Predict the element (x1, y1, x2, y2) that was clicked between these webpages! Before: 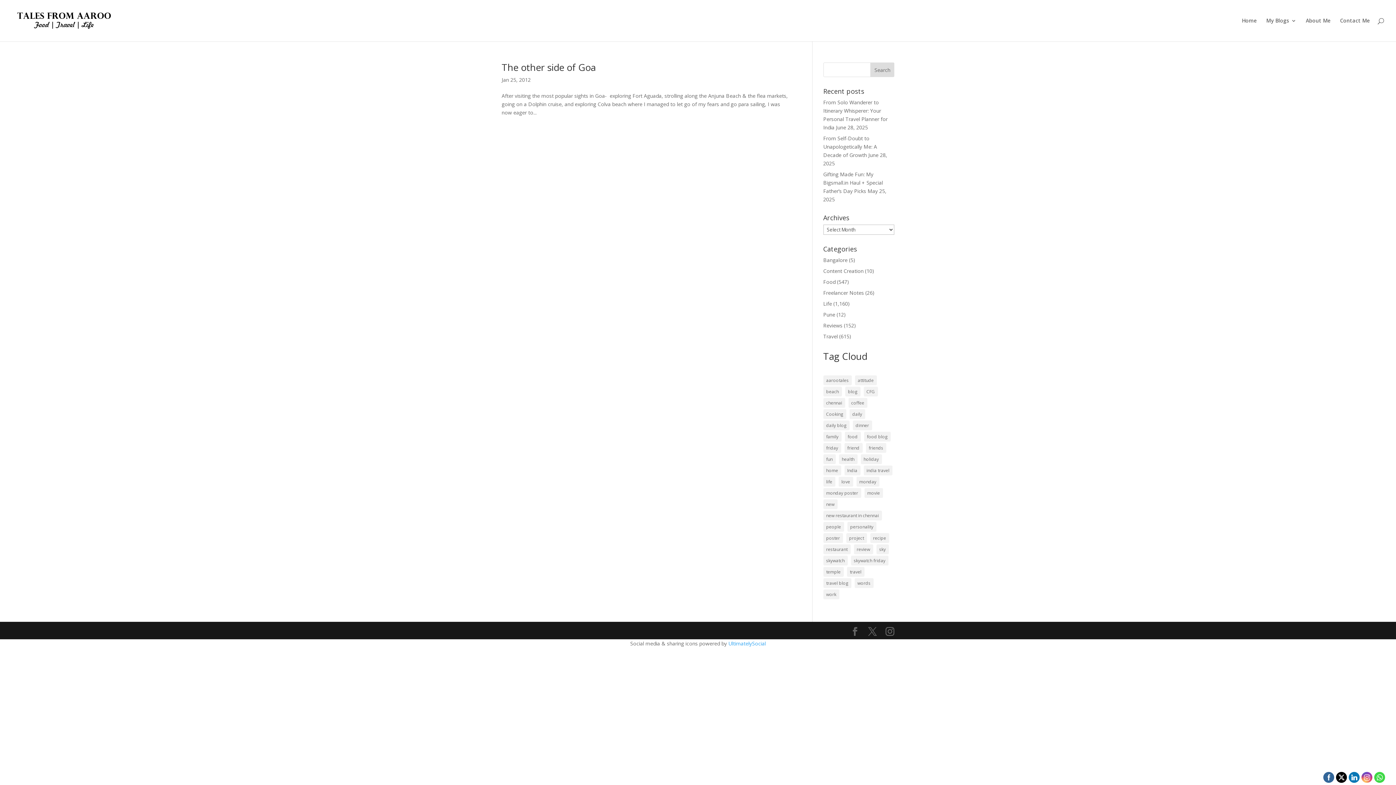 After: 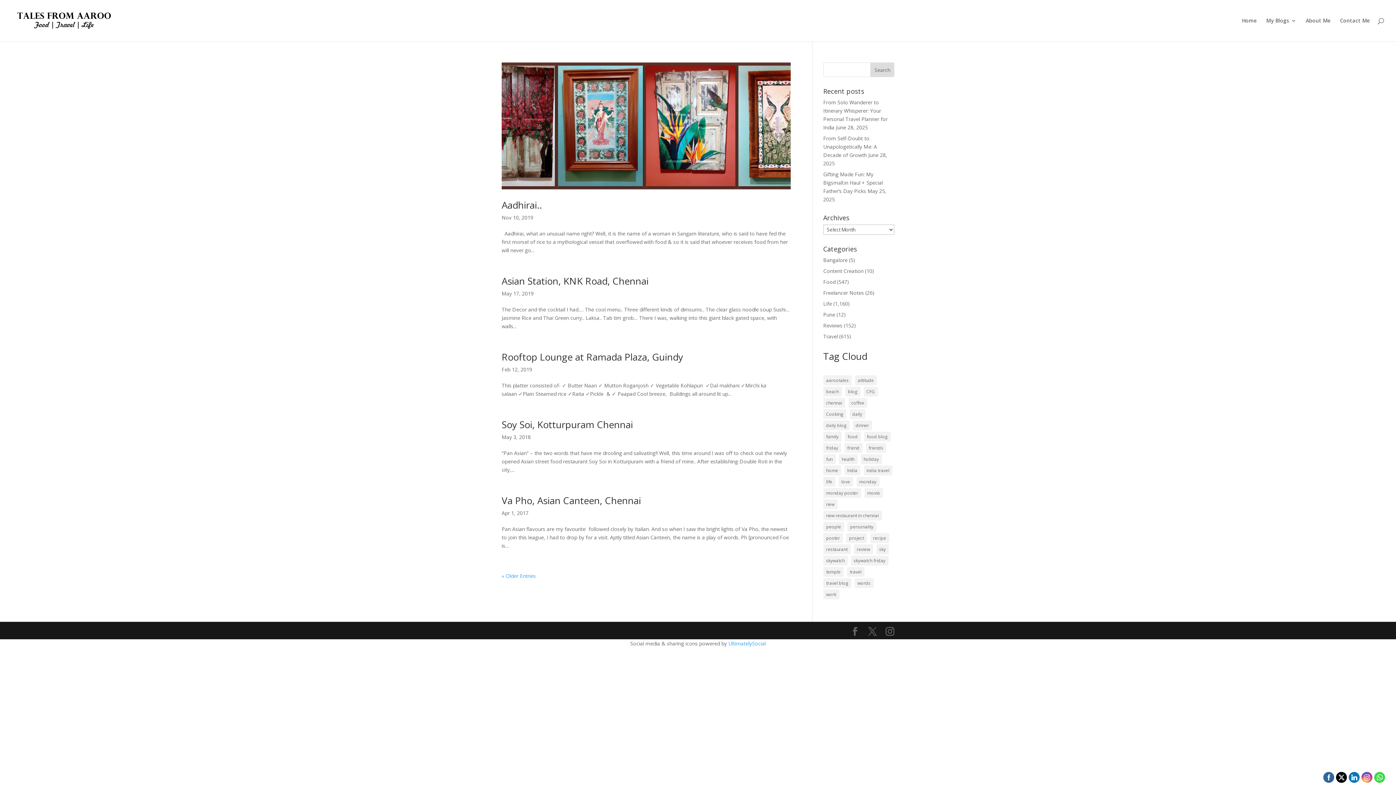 Action: label: new restaurant in chennai (55 items) bbox: (823, 510, 882, 520)